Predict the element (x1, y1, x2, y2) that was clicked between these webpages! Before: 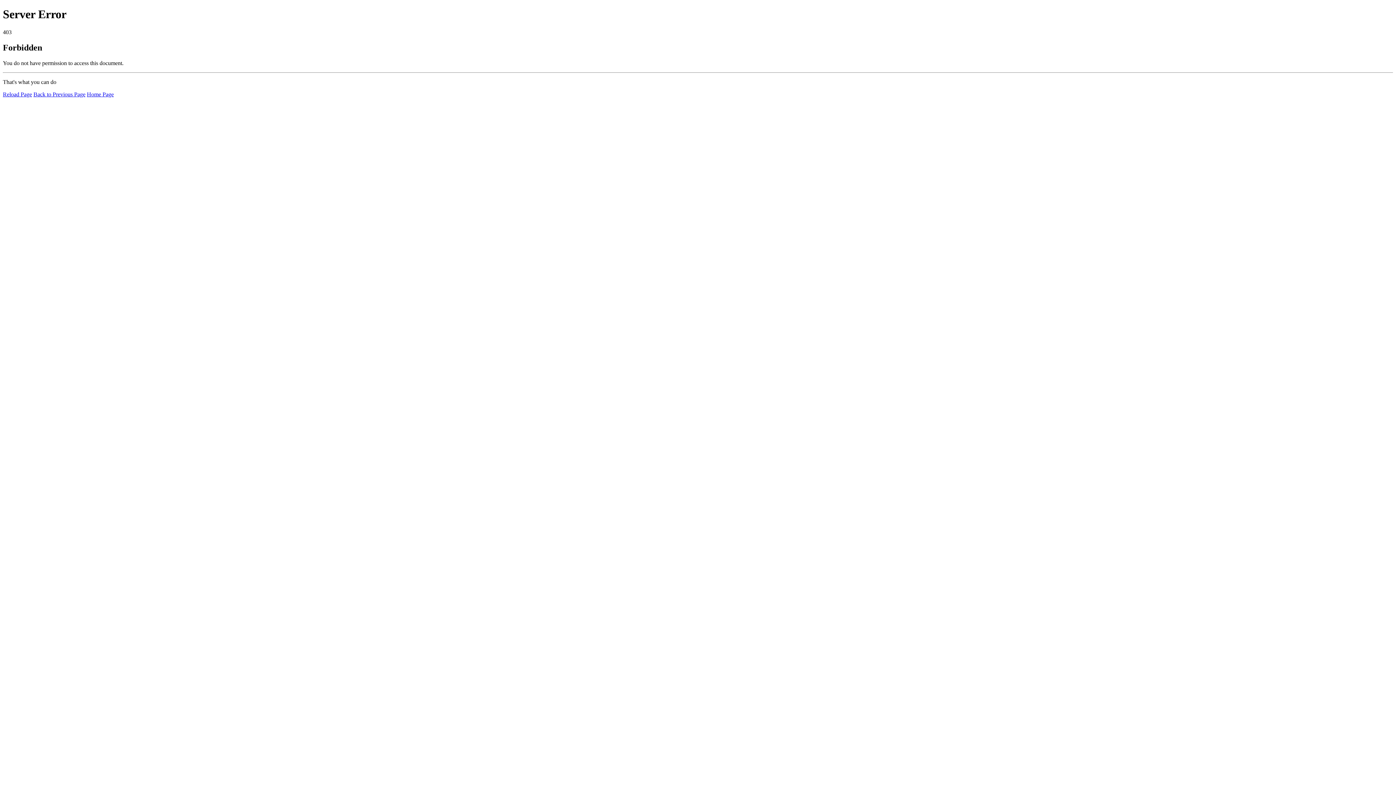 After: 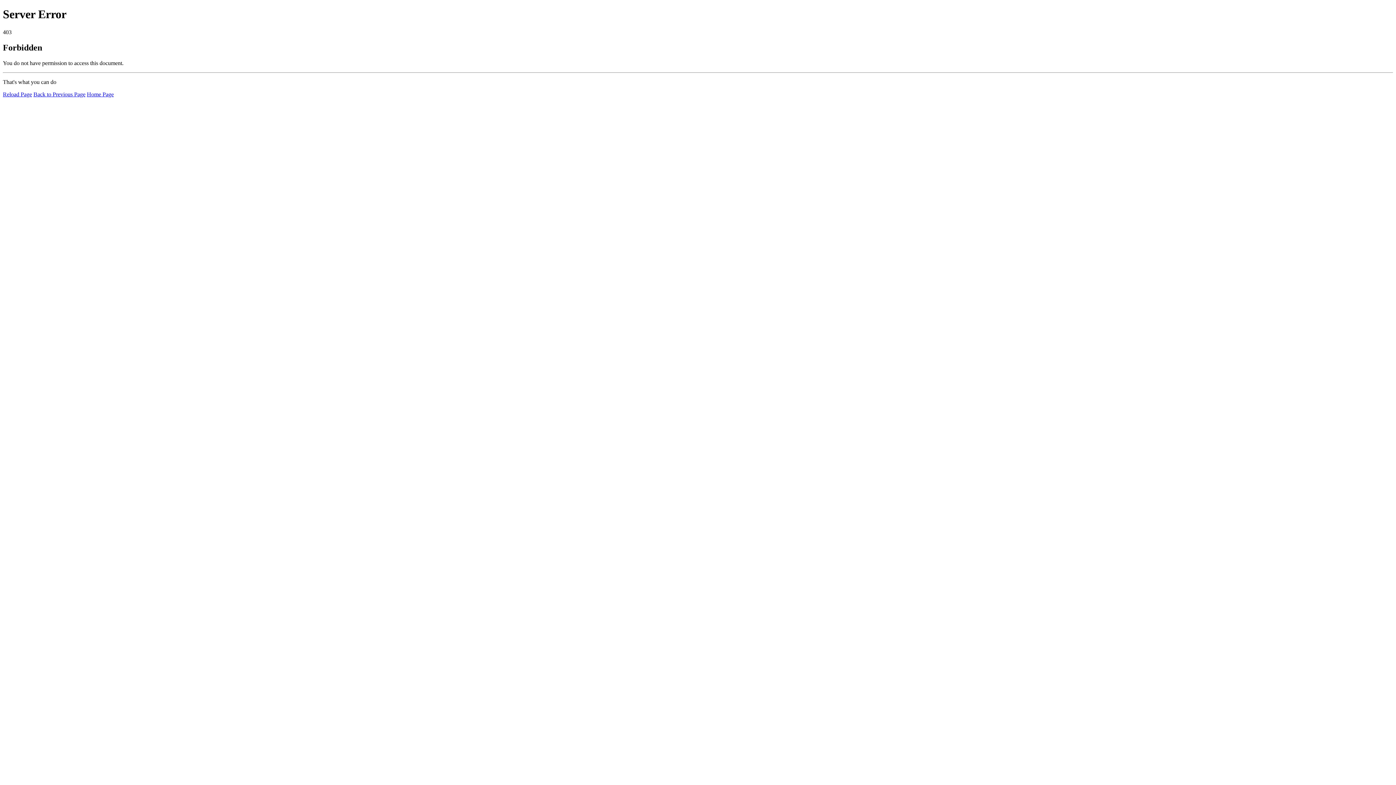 Action: bbox: (2, 91, 32, 97) label: Reload Page